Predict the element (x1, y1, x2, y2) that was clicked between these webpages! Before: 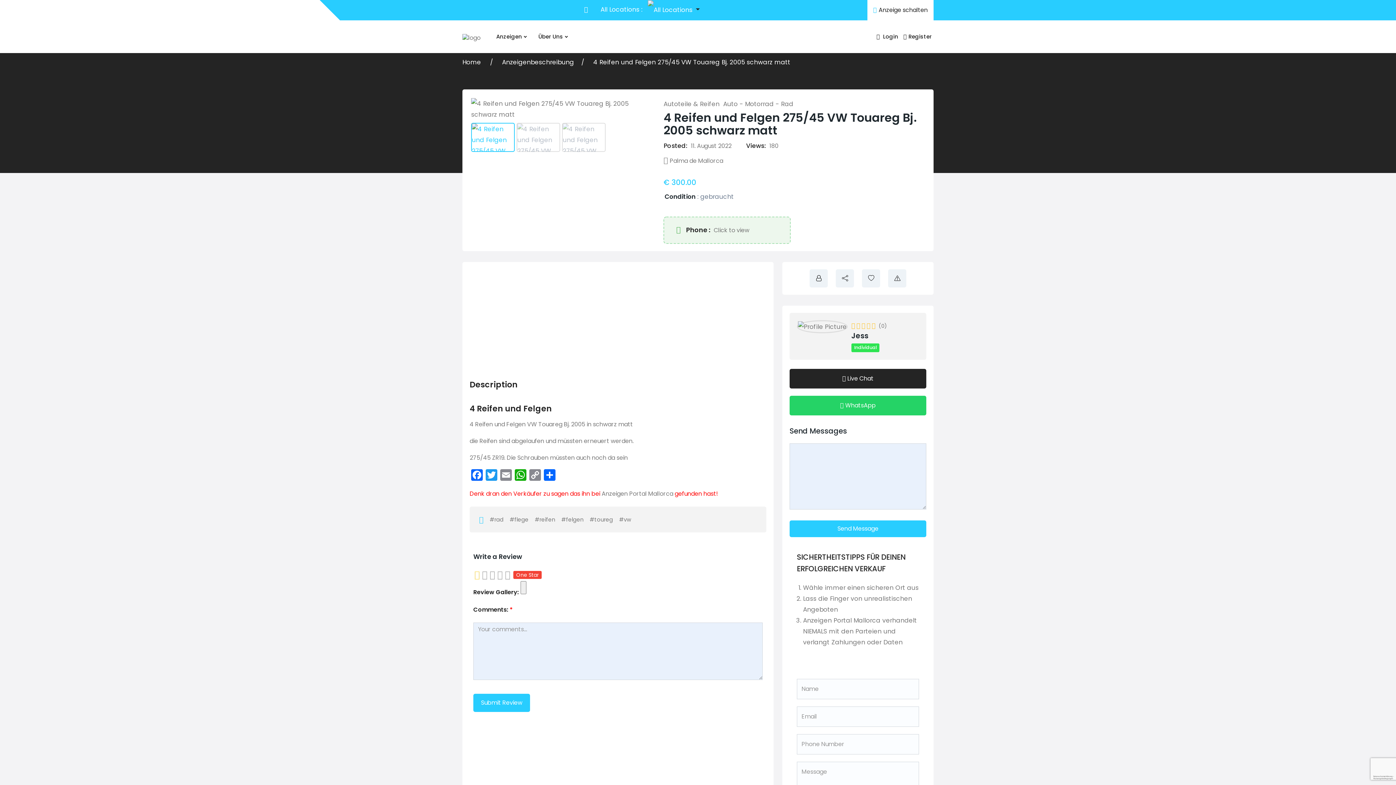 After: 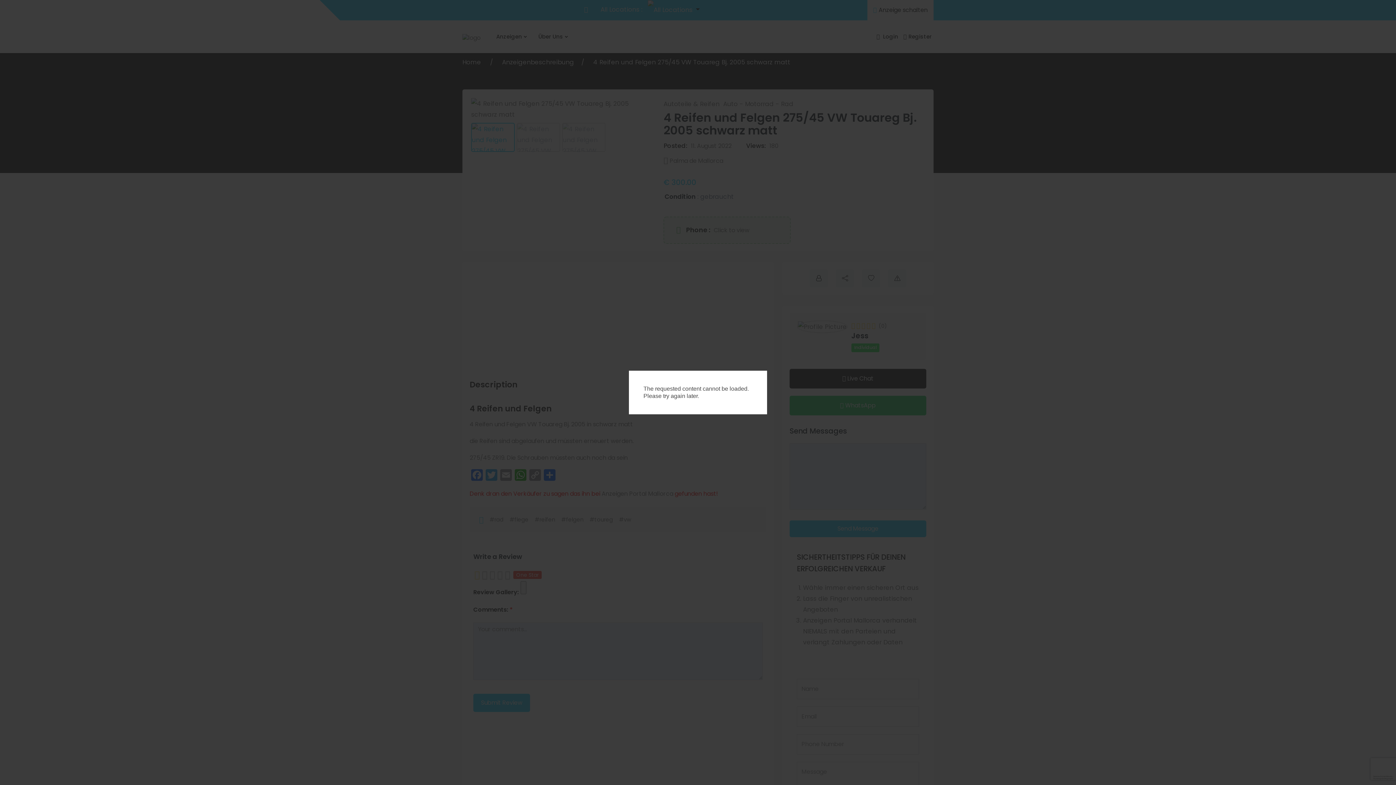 Action: bbox: (471, 98, 653, 120)